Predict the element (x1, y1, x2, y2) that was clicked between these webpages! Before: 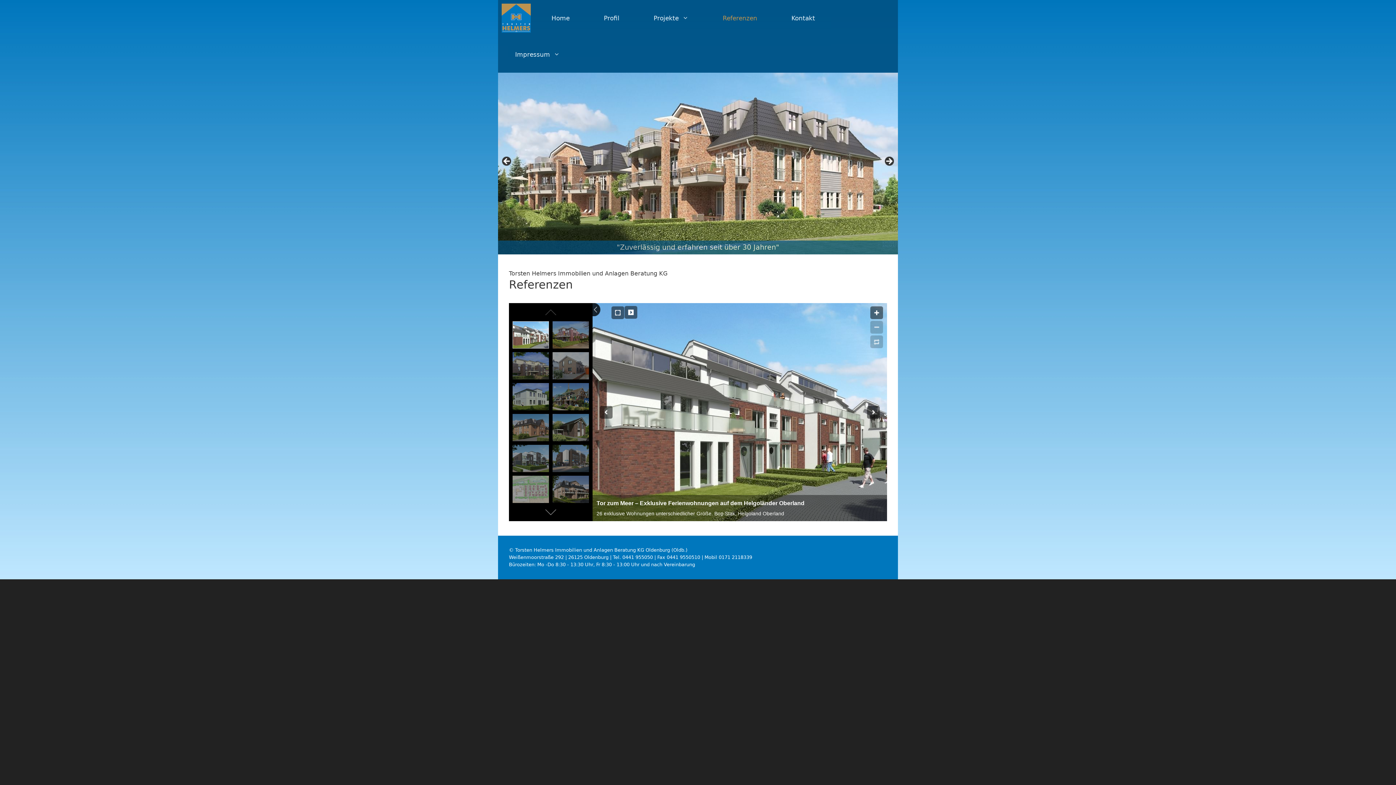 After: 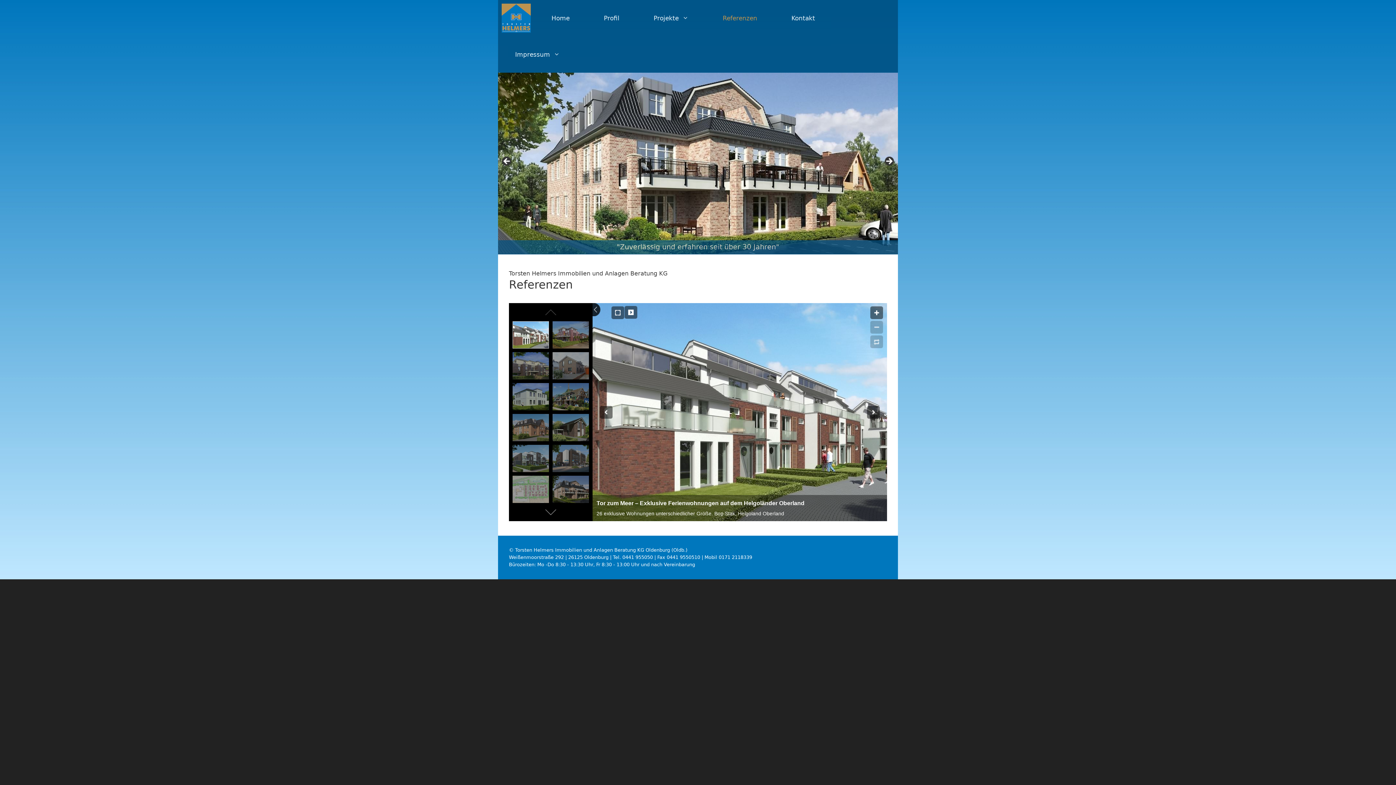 Action: bbox: (705, 0, 774, 36) label: Referenzen